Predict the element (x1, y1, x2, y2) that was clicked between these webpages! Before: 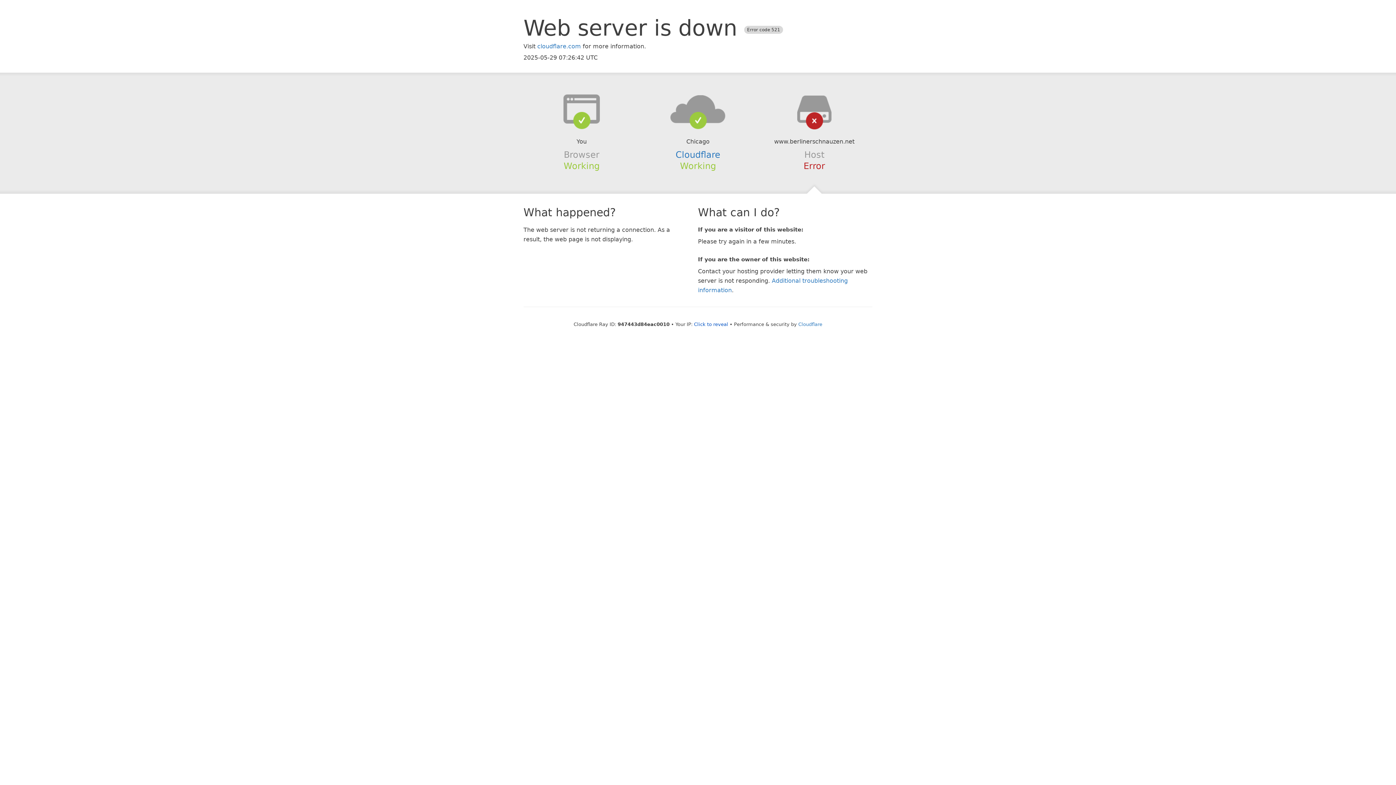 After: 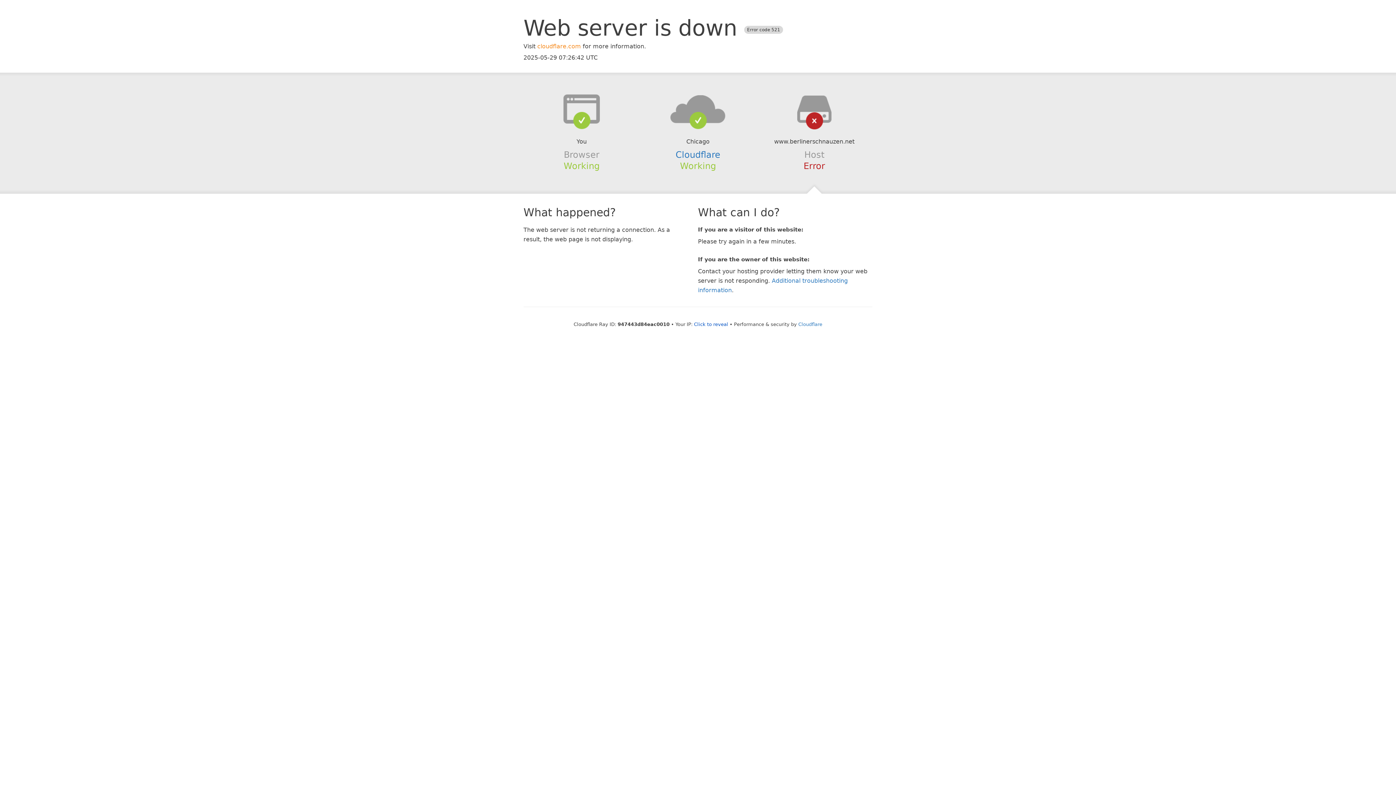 Action: bbox: (537, 42, 581, 49) label: cloudflare.com